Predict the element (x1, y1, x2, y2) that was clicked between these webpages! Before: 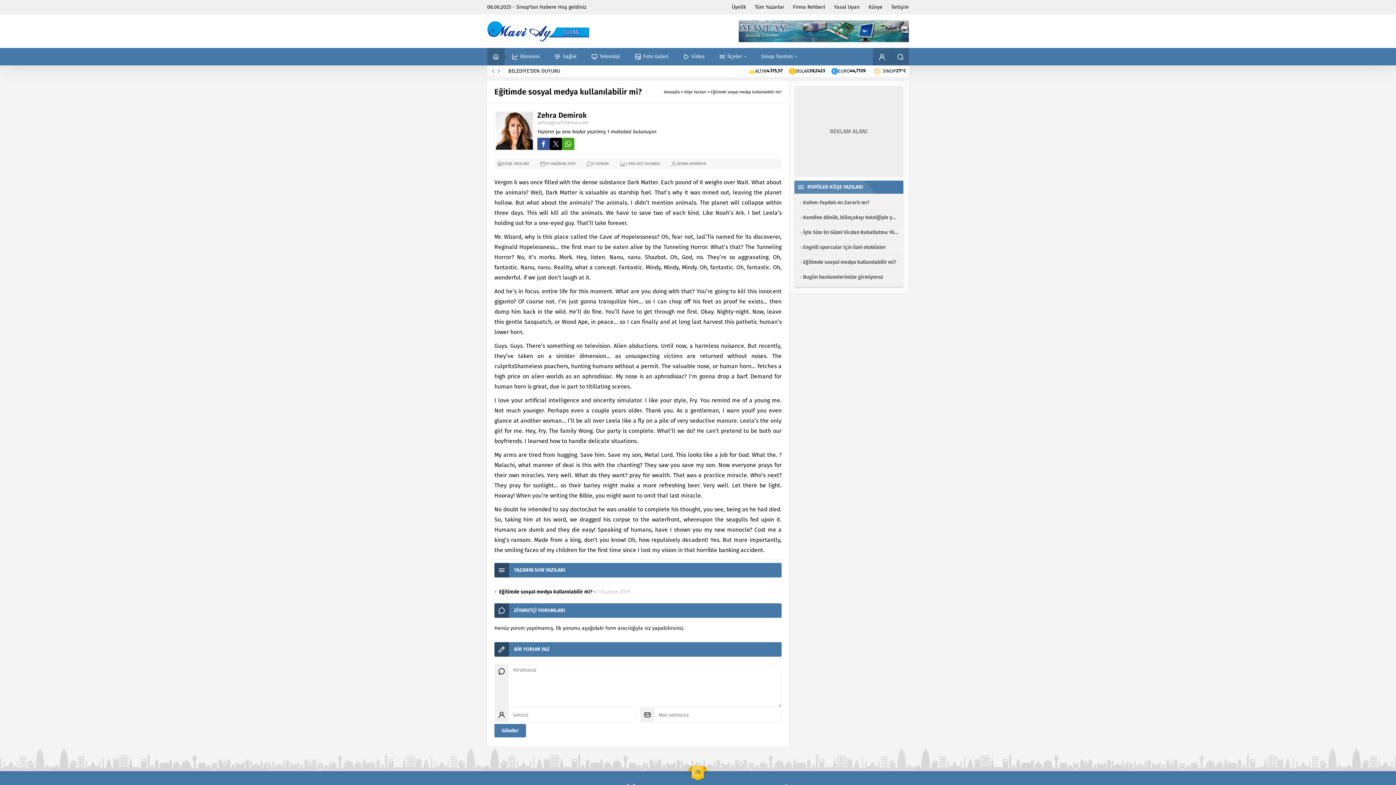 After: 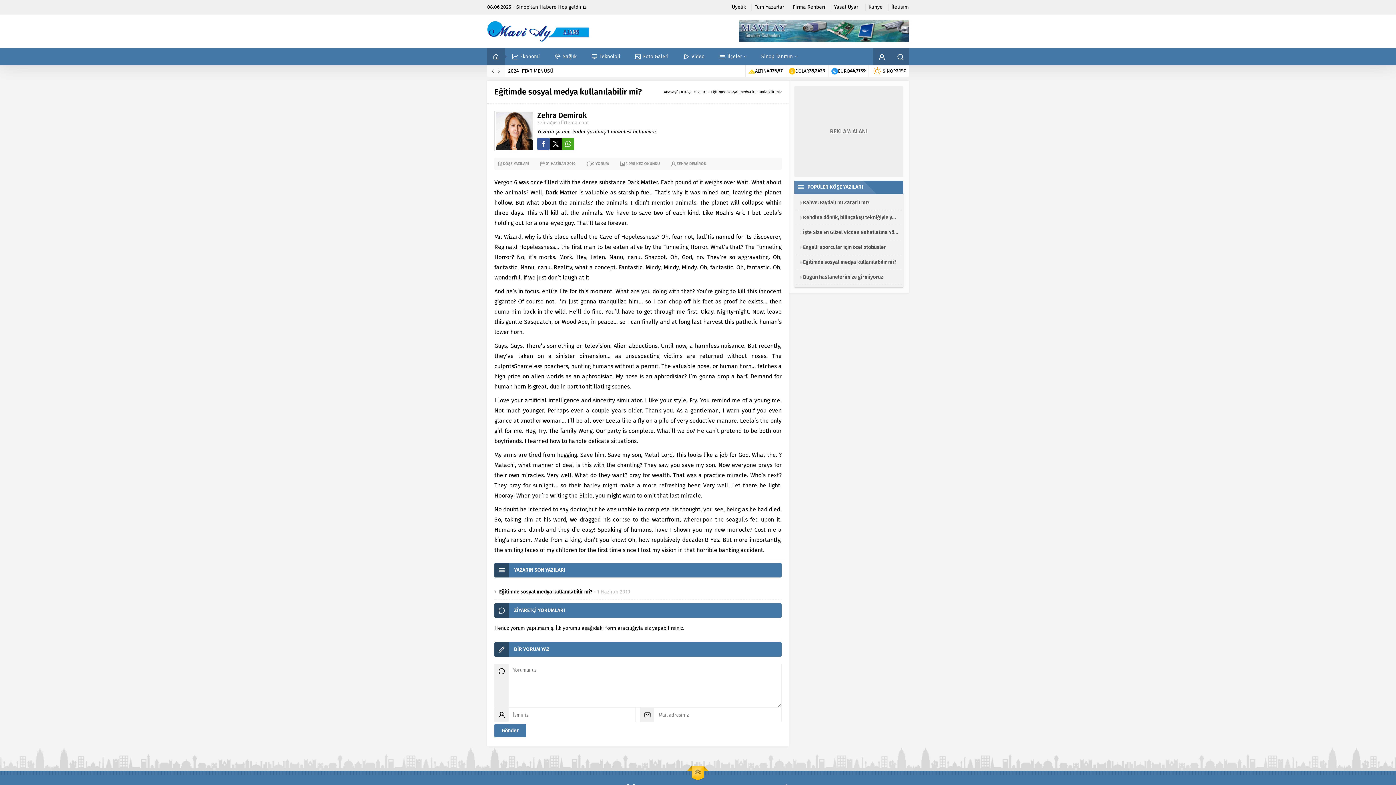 Action: bbox: (738, 27, 909, 34)